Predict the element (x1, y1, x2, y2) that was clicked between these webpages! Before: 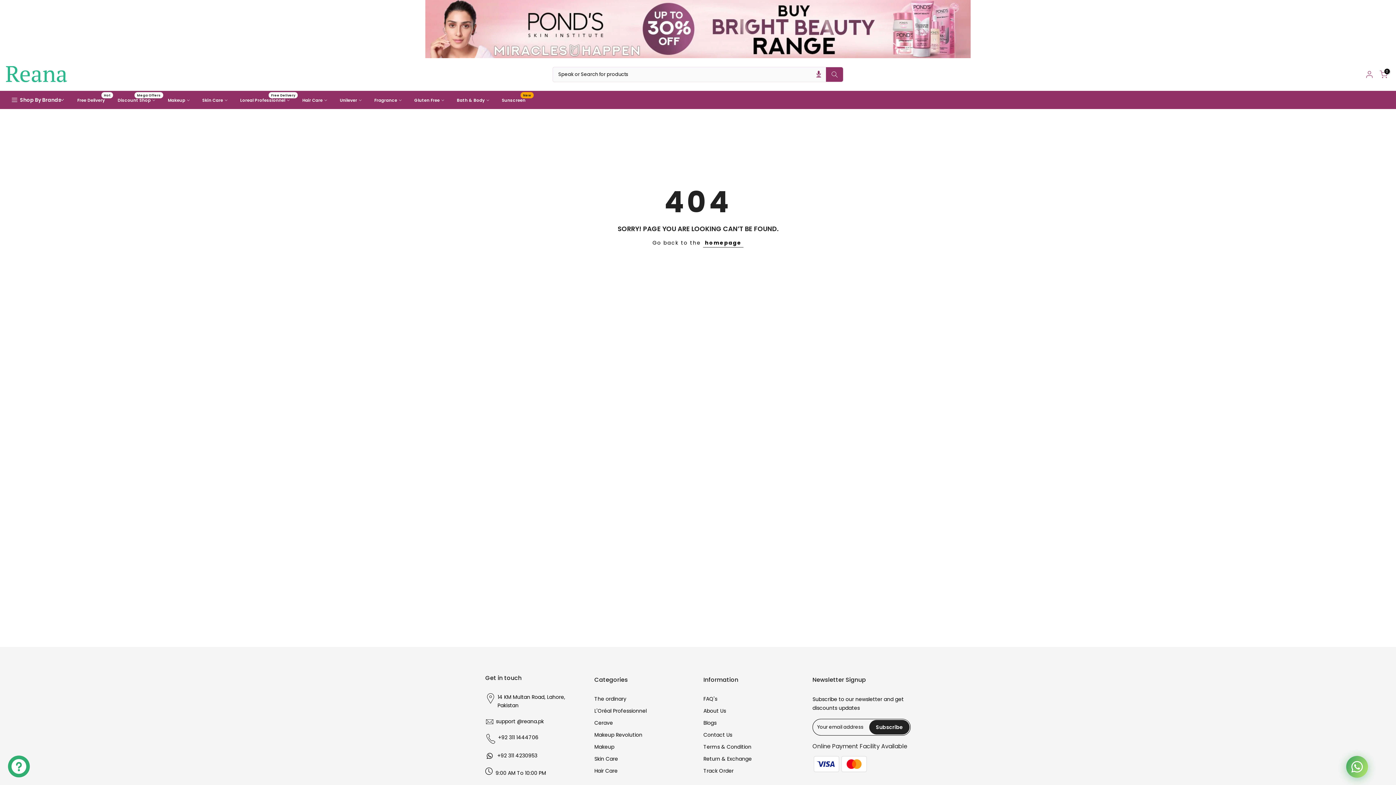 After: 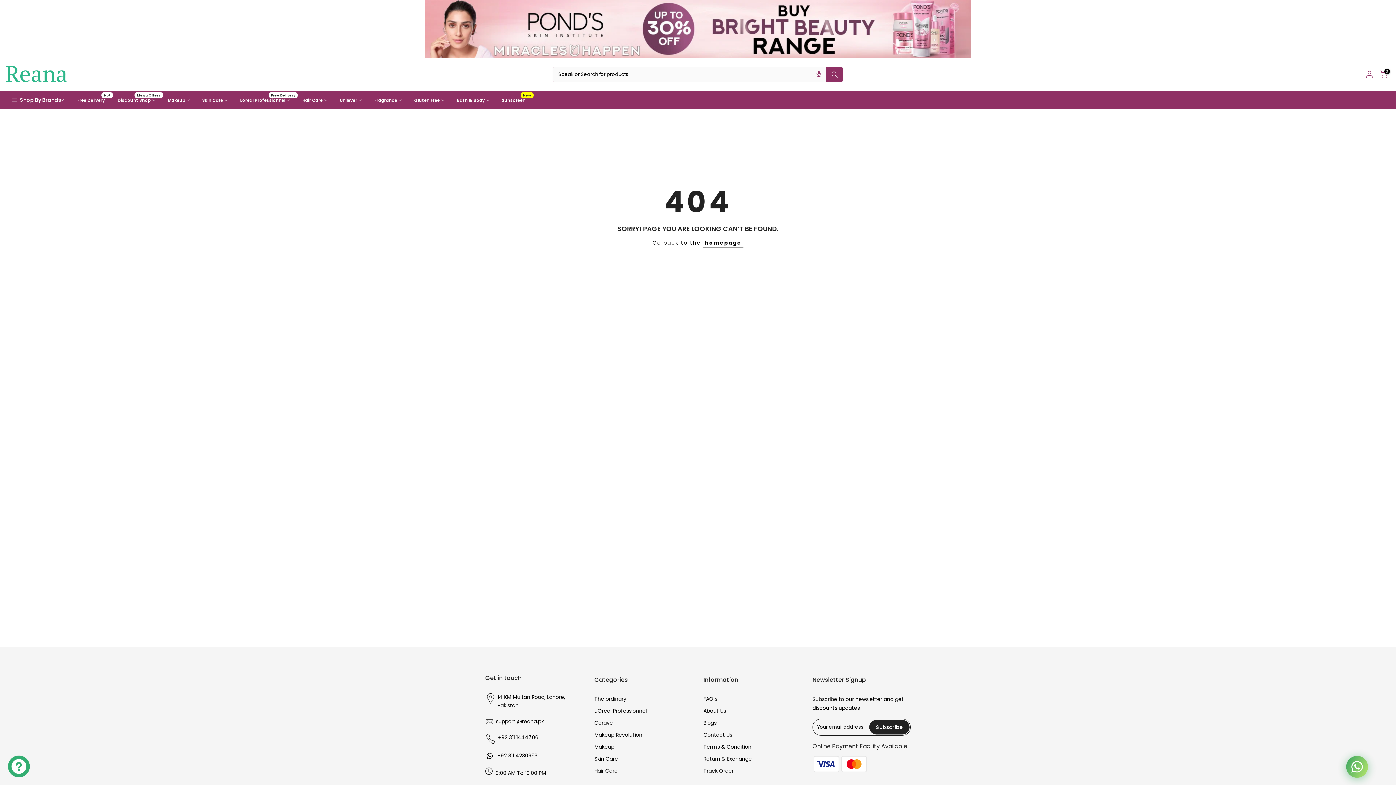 Action: bbox: (498, 733, 538, 744) label: +92 311 1444706